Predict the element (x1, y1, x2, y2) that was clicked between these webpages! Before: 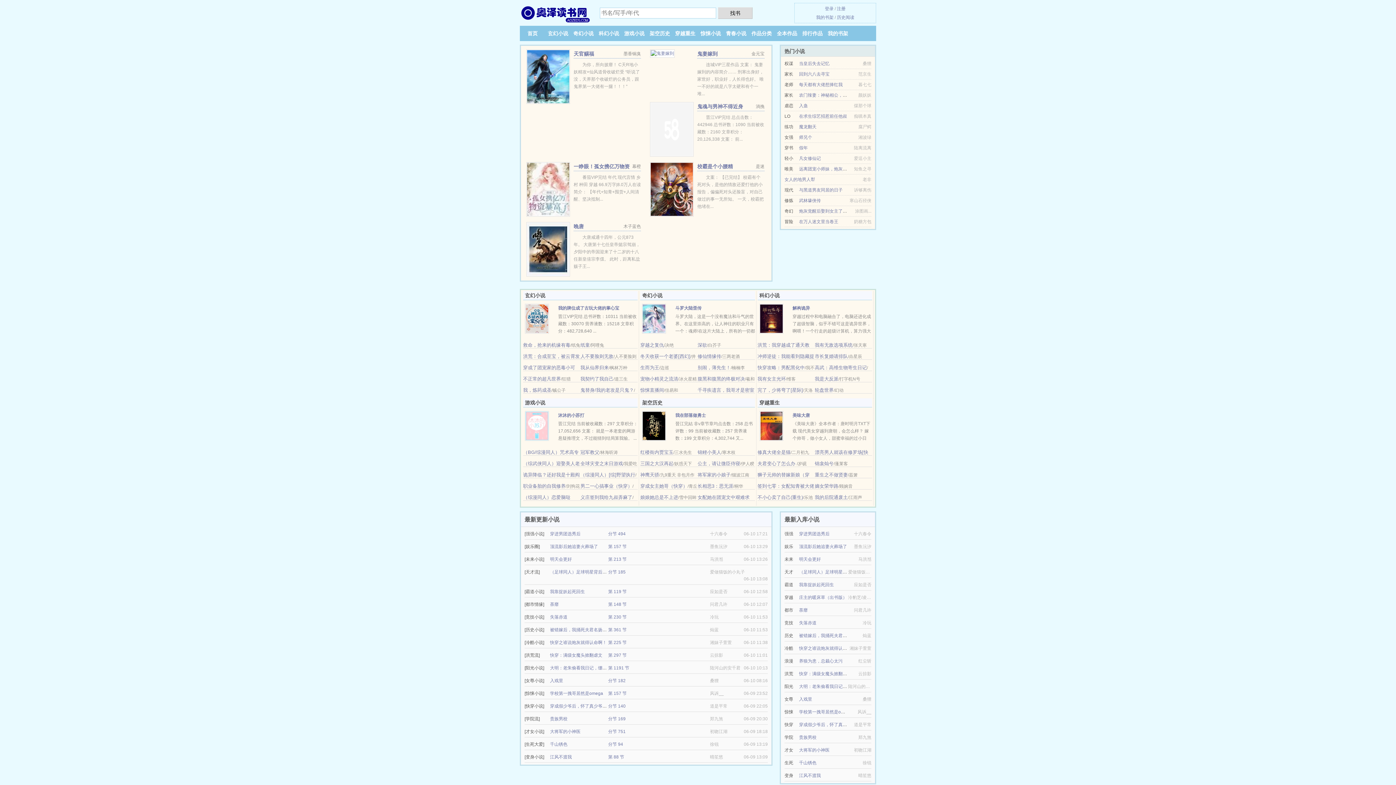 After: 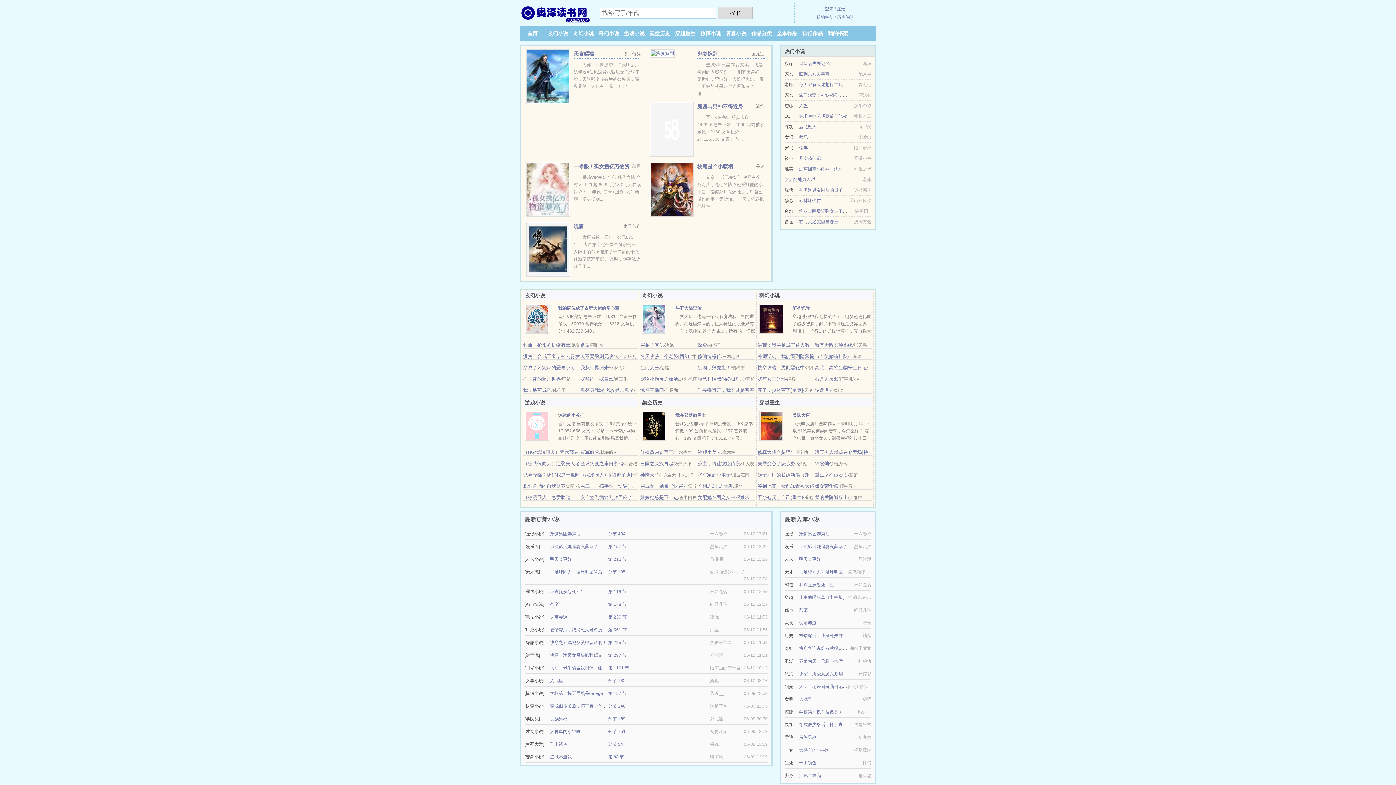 Action: label: 远离团宠小师妹，炮灰只想救师姐 bbox: (799, 166, 864, 171)